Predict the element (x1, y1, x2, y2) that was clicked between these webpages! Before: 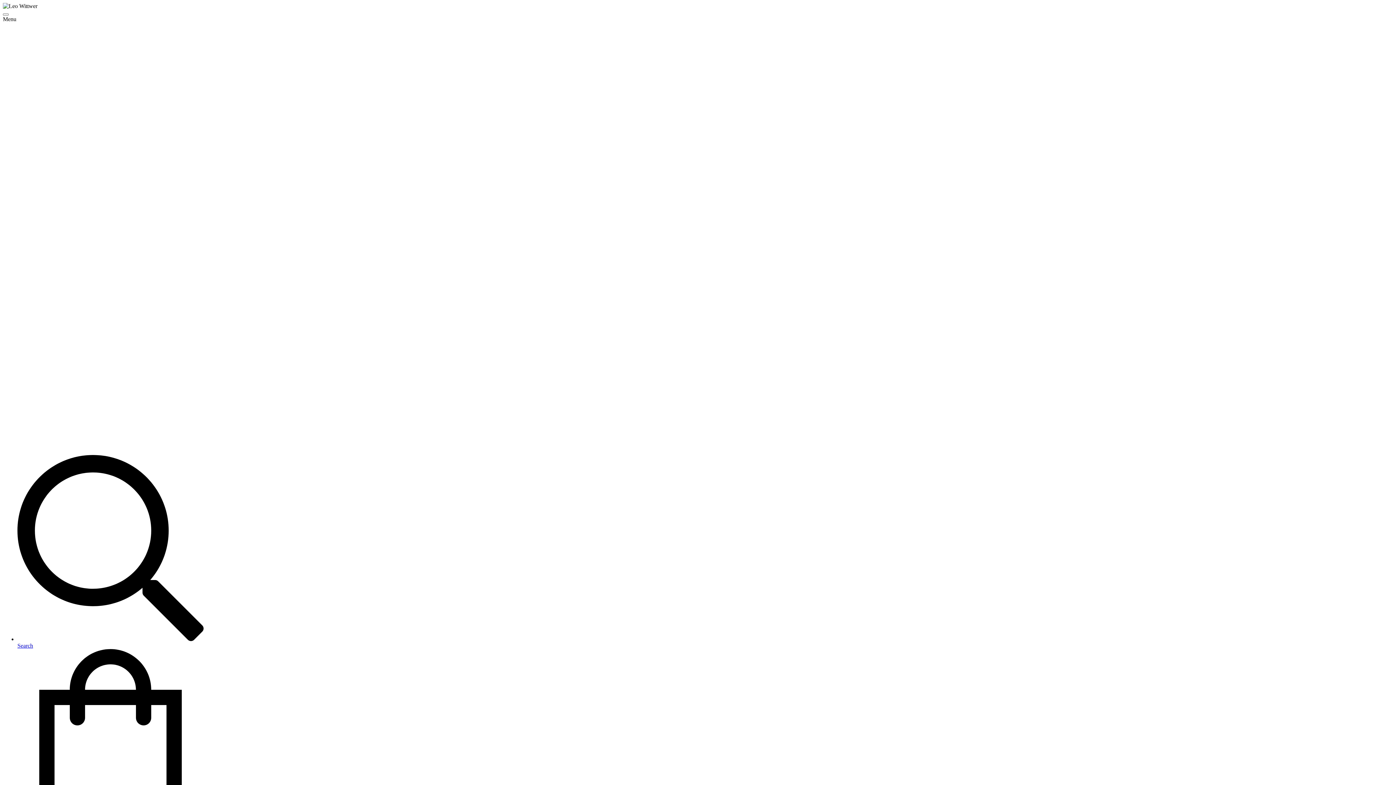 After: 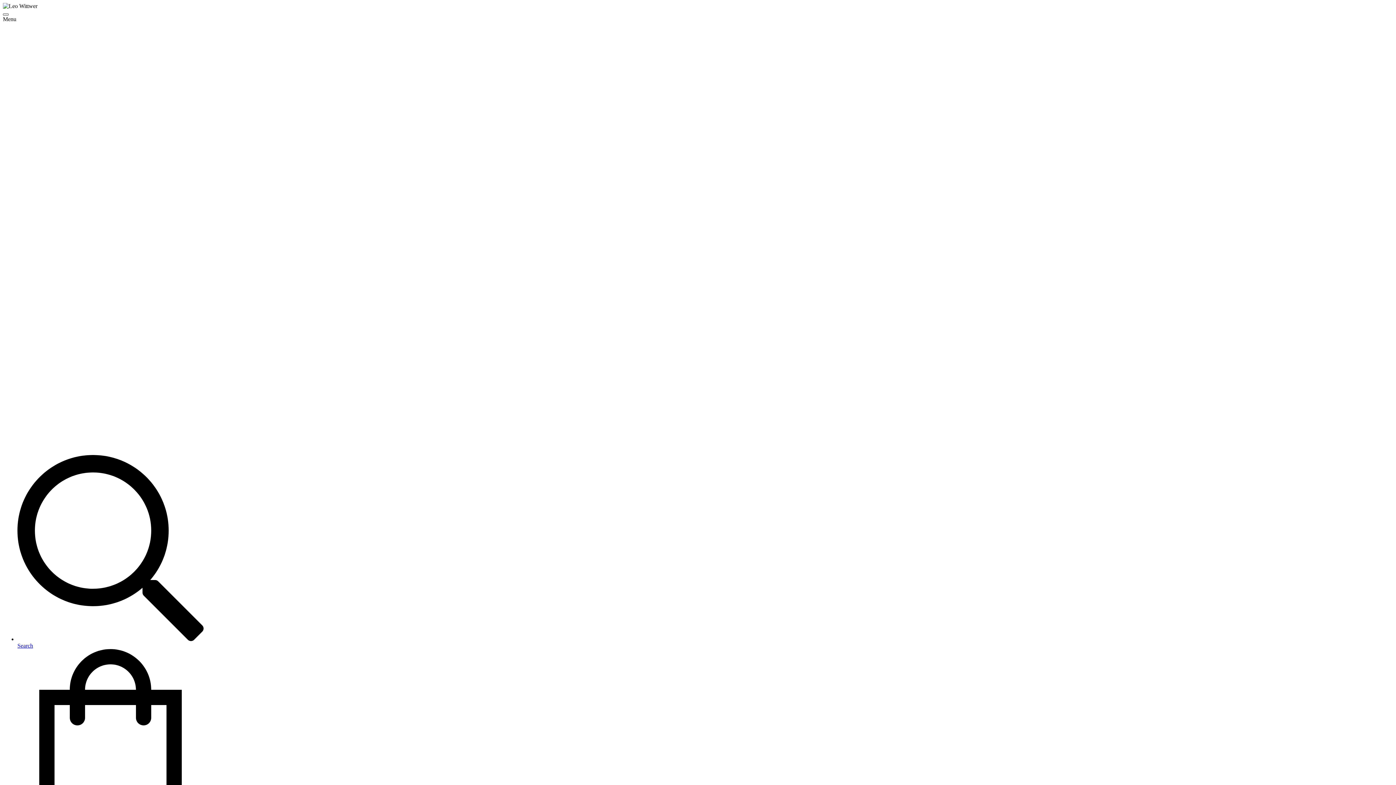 Action: bbox: (2, 13, 8, 15)